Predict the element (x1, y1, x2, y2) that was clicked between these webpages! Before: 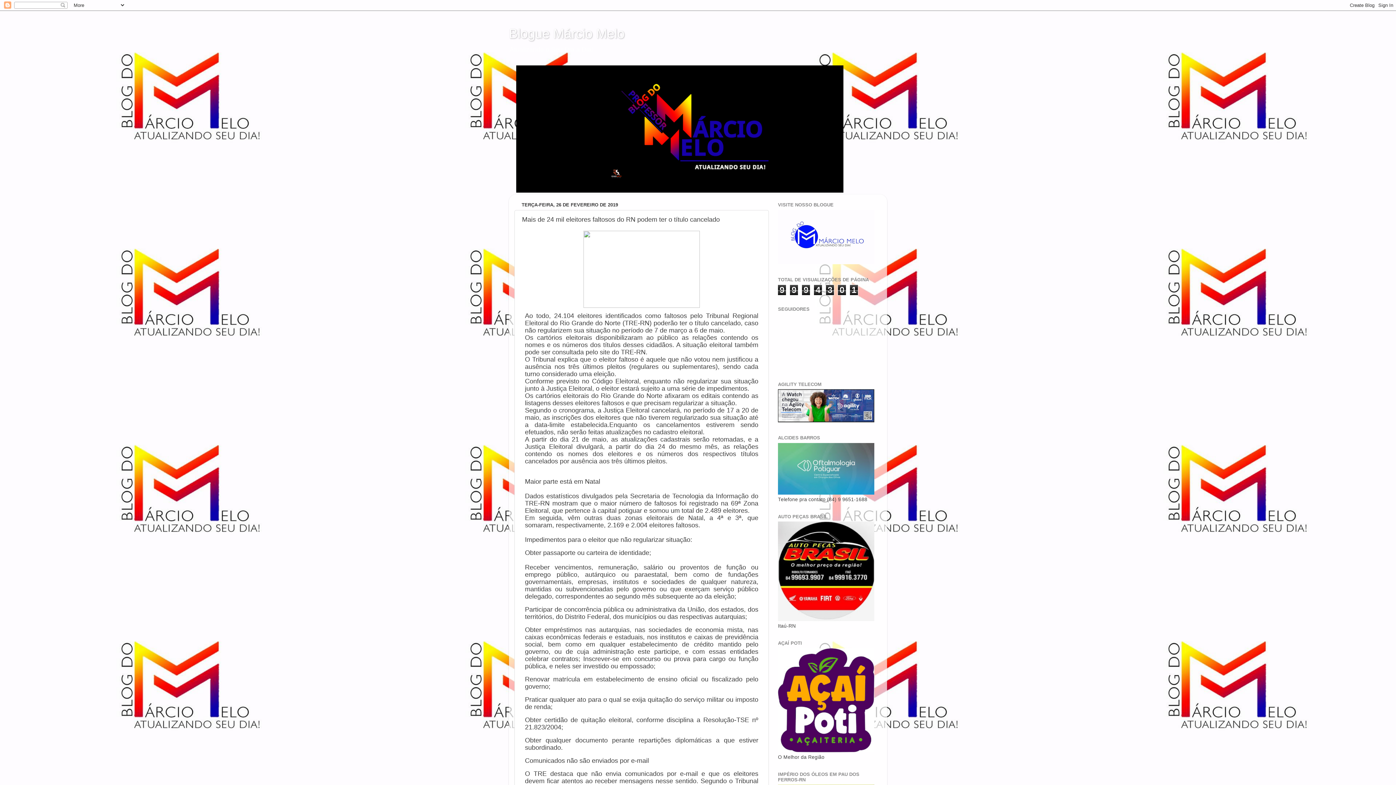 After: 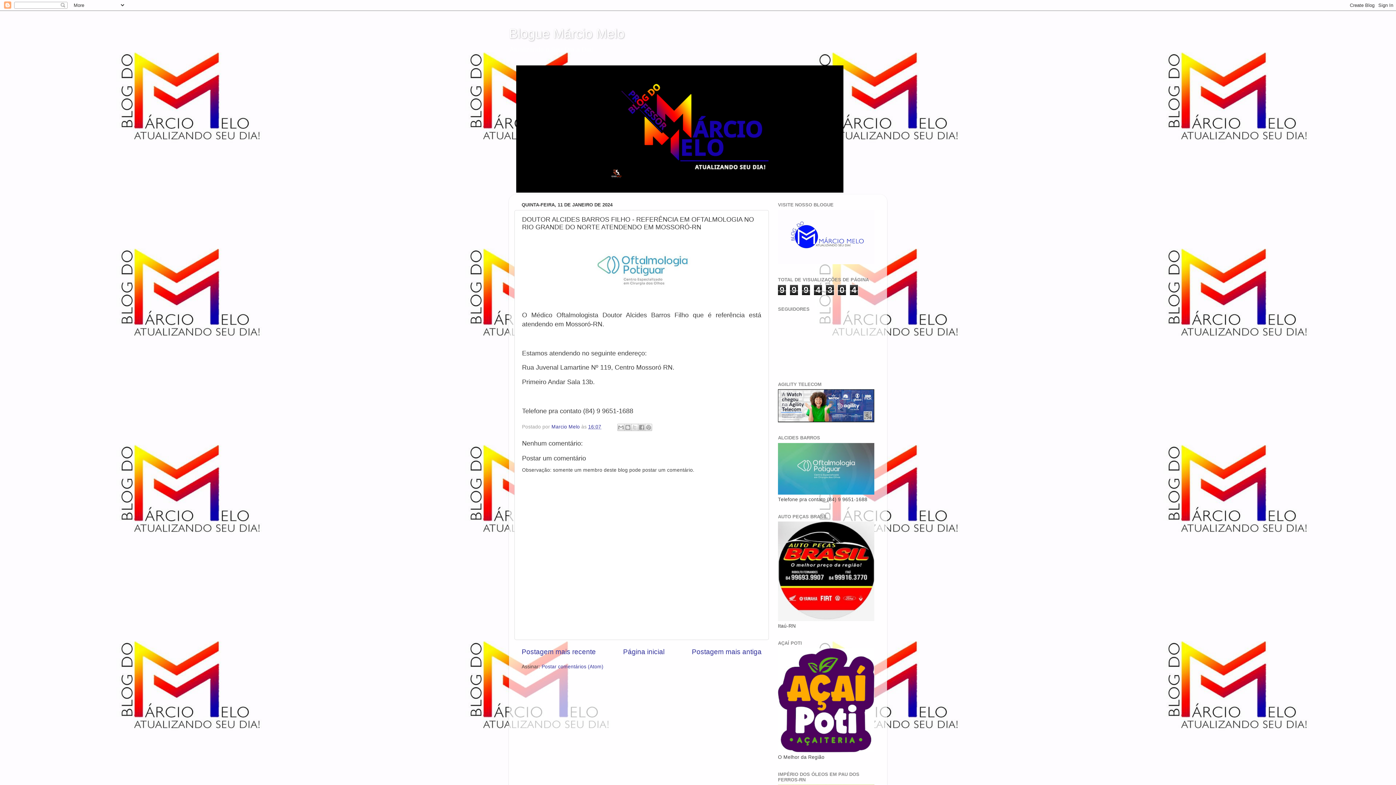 Action: bbox: (778, 490, 874, 495)